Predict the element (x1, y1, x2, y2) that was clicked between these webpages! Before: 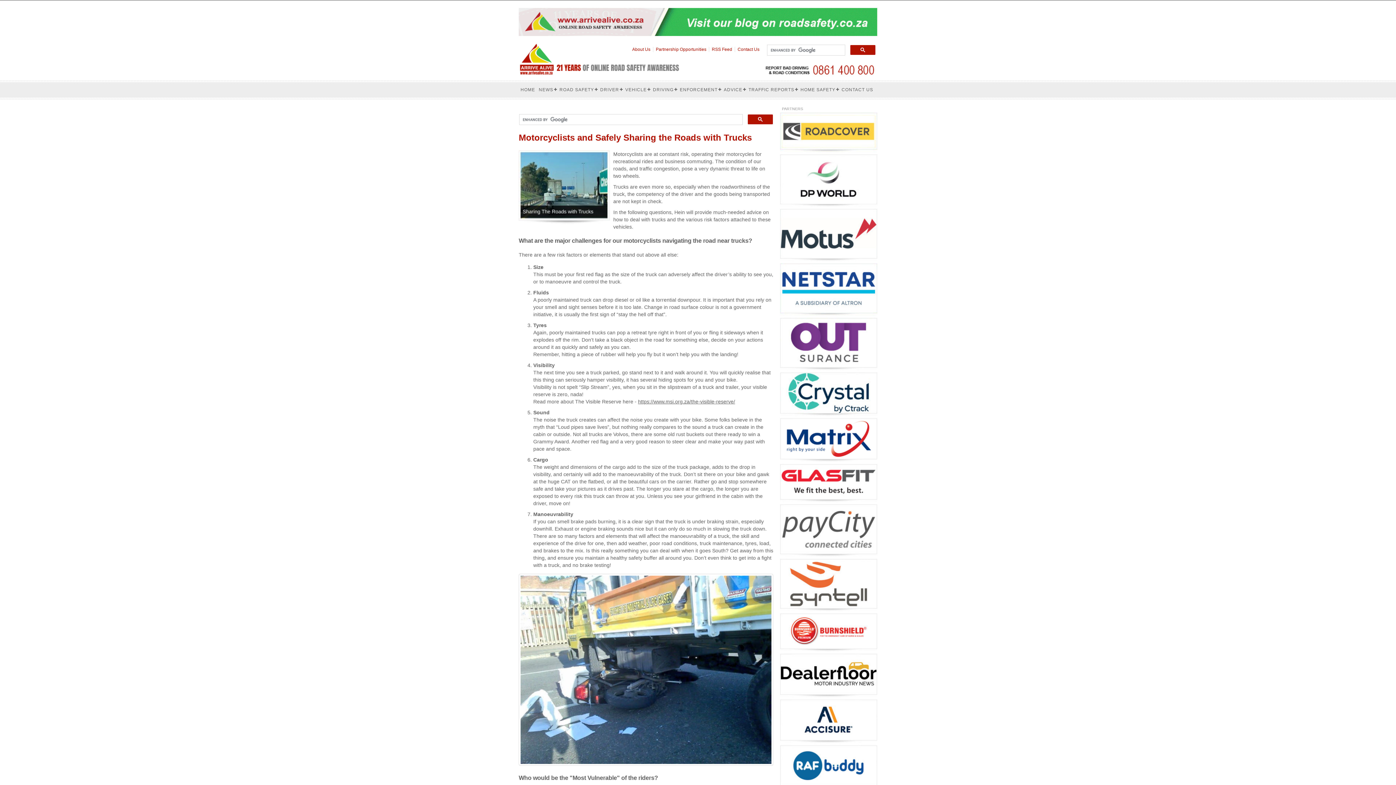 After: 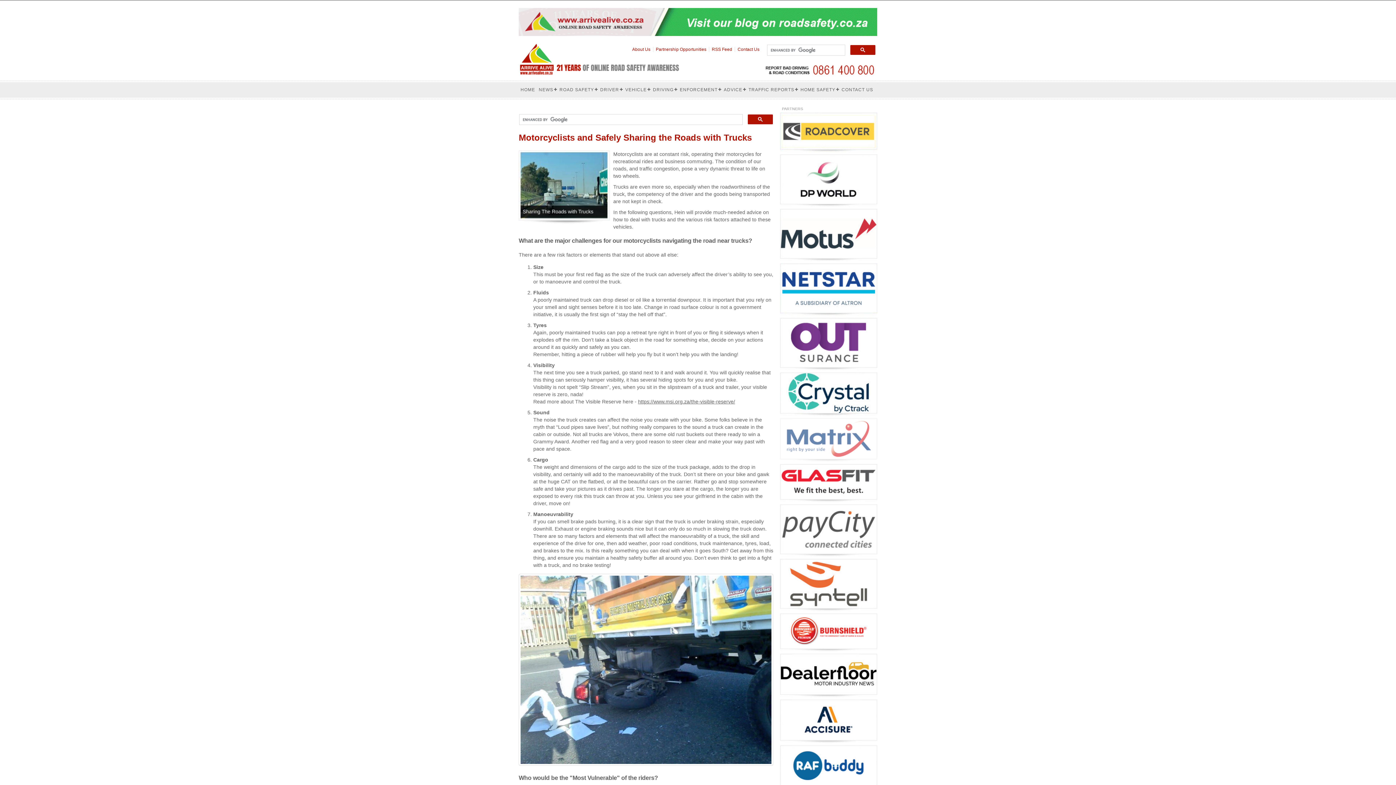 Action: bbox: (780, 459, 877, 464)